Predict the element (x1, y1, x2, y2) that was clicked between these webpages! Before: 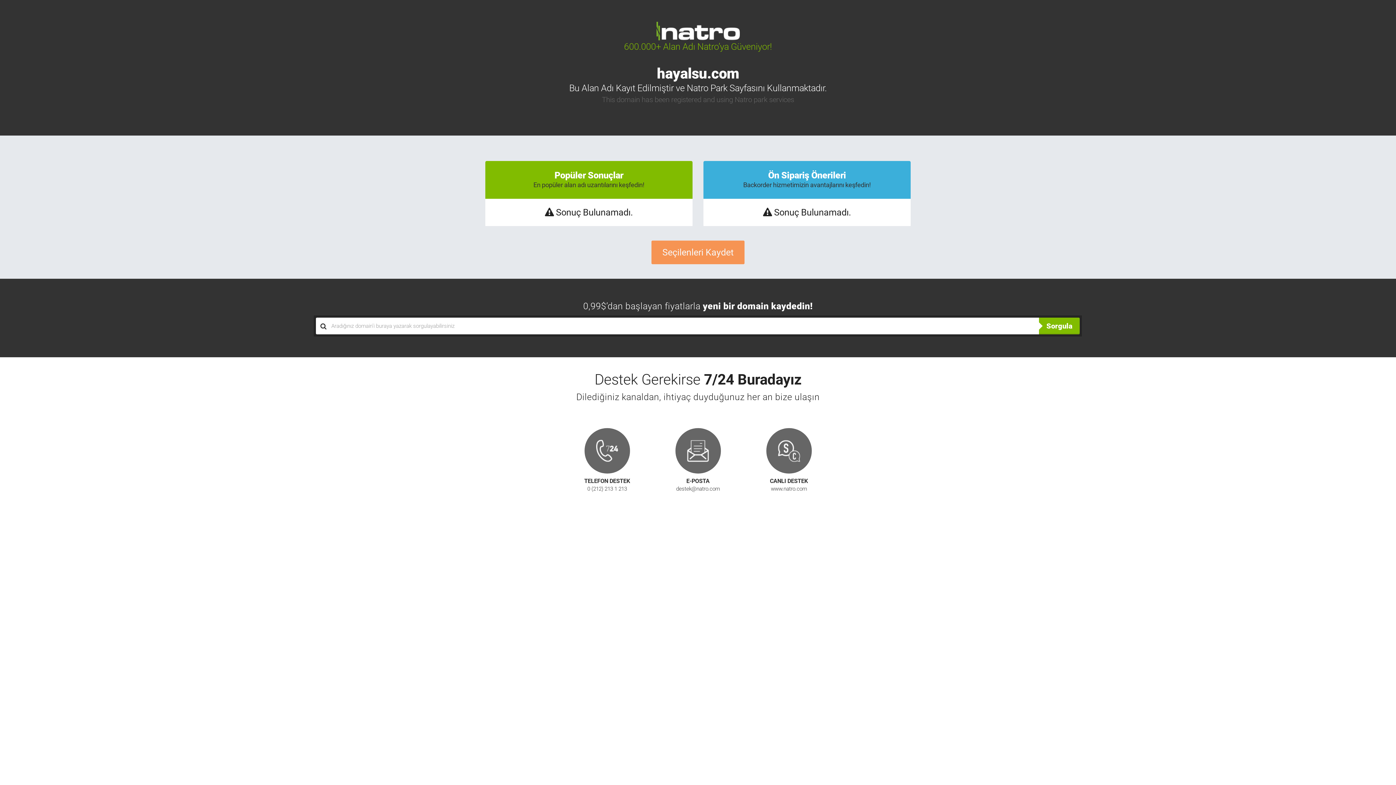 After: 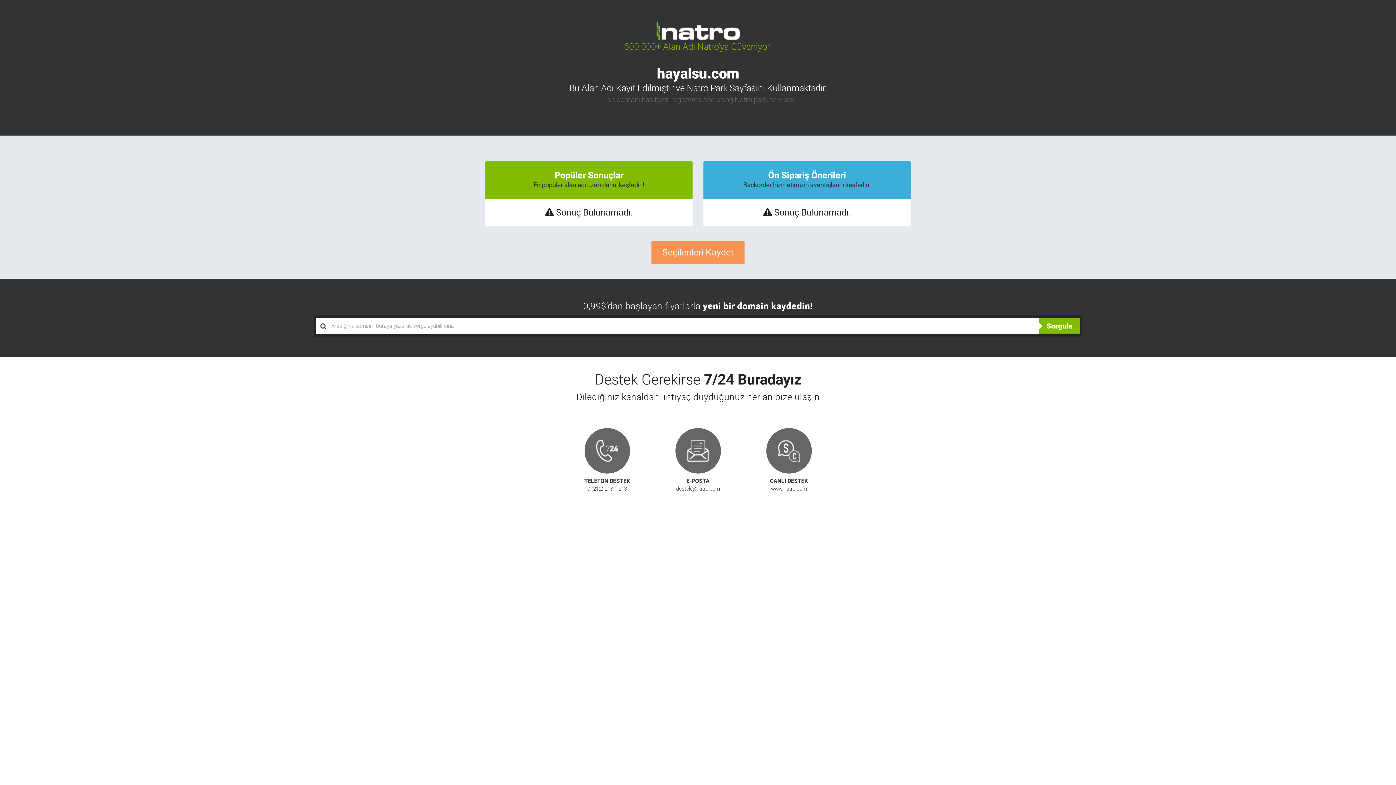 Action: bbox: (766, 428, 811, 493) label: CANLI DESTEK

www.natro.com